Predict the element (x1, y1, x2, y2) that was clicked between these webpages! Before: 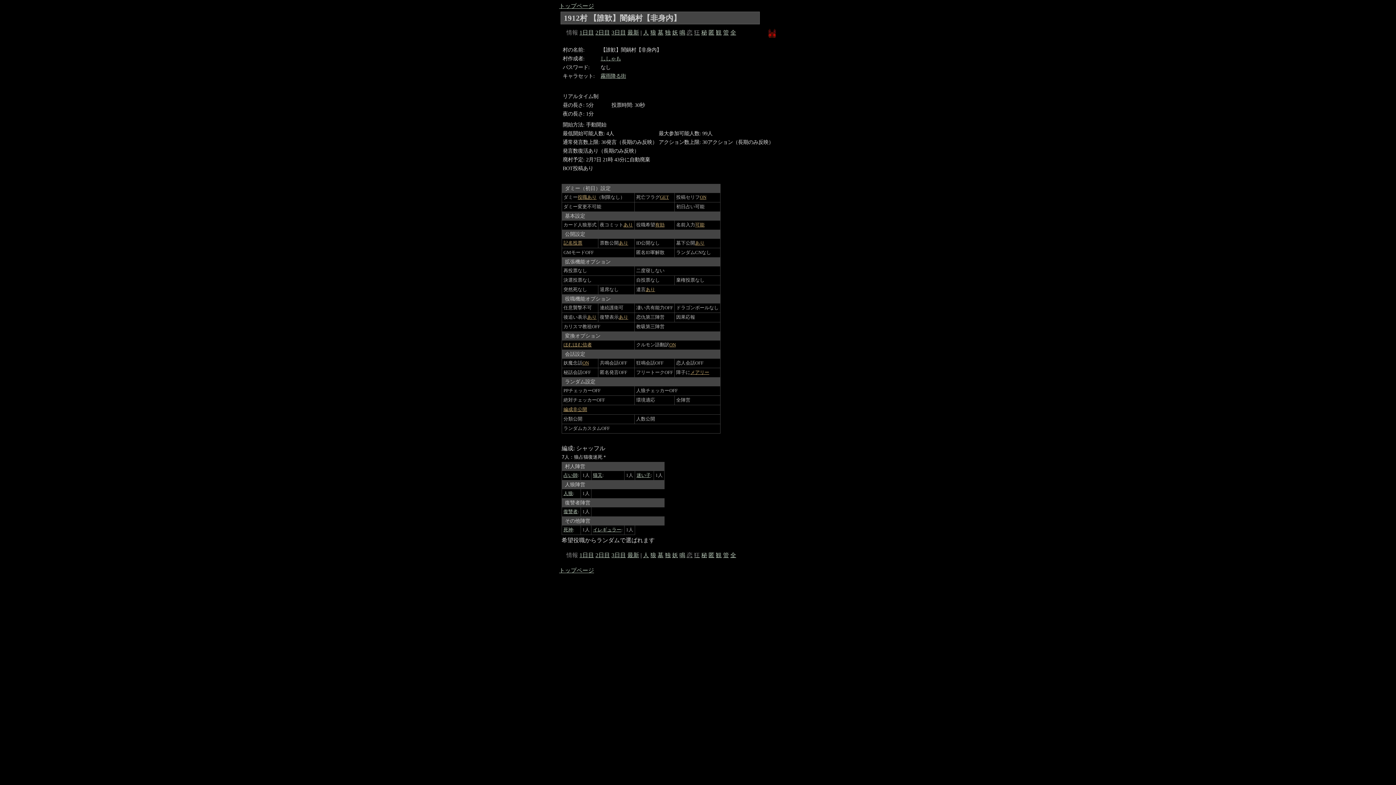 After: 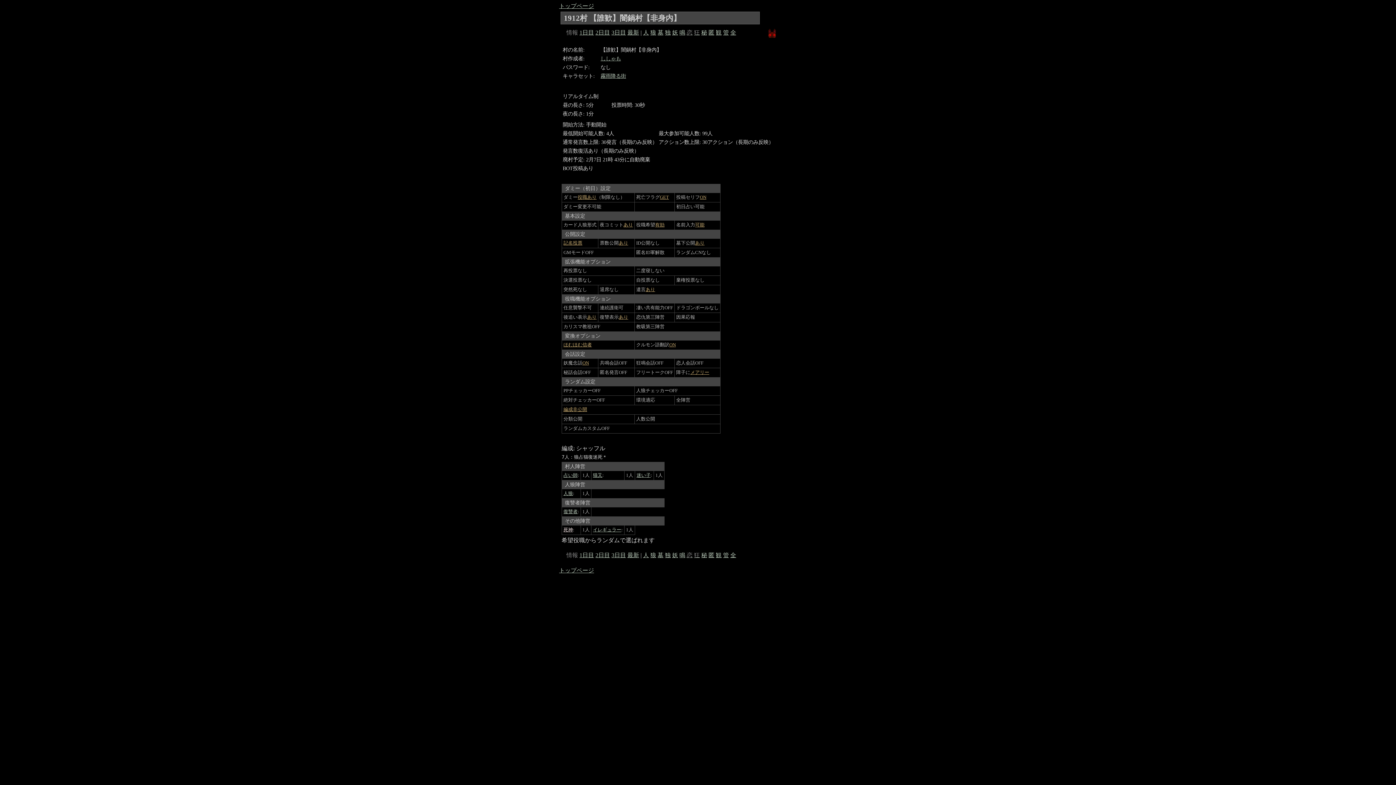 Action: label: 死神 bbox: (563, 527, 573, 532)